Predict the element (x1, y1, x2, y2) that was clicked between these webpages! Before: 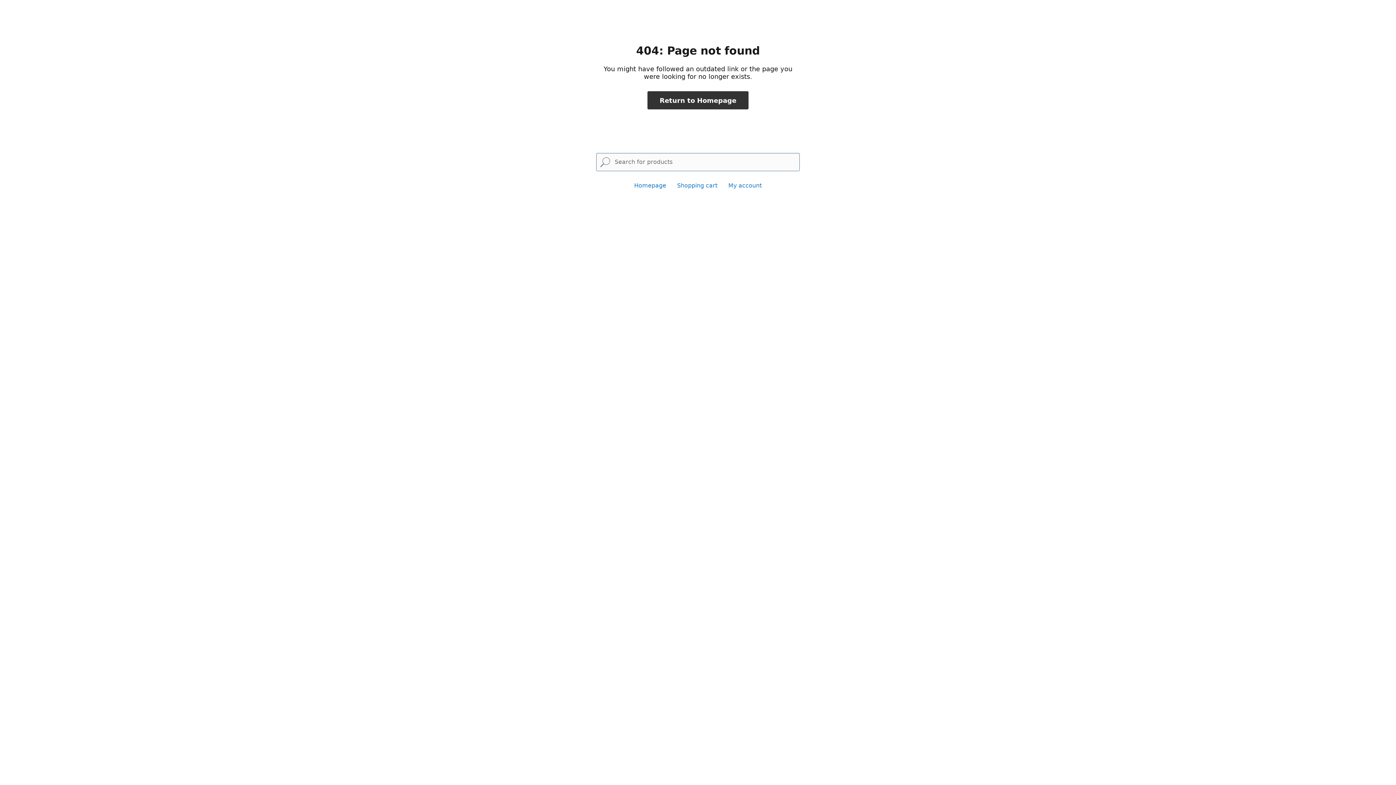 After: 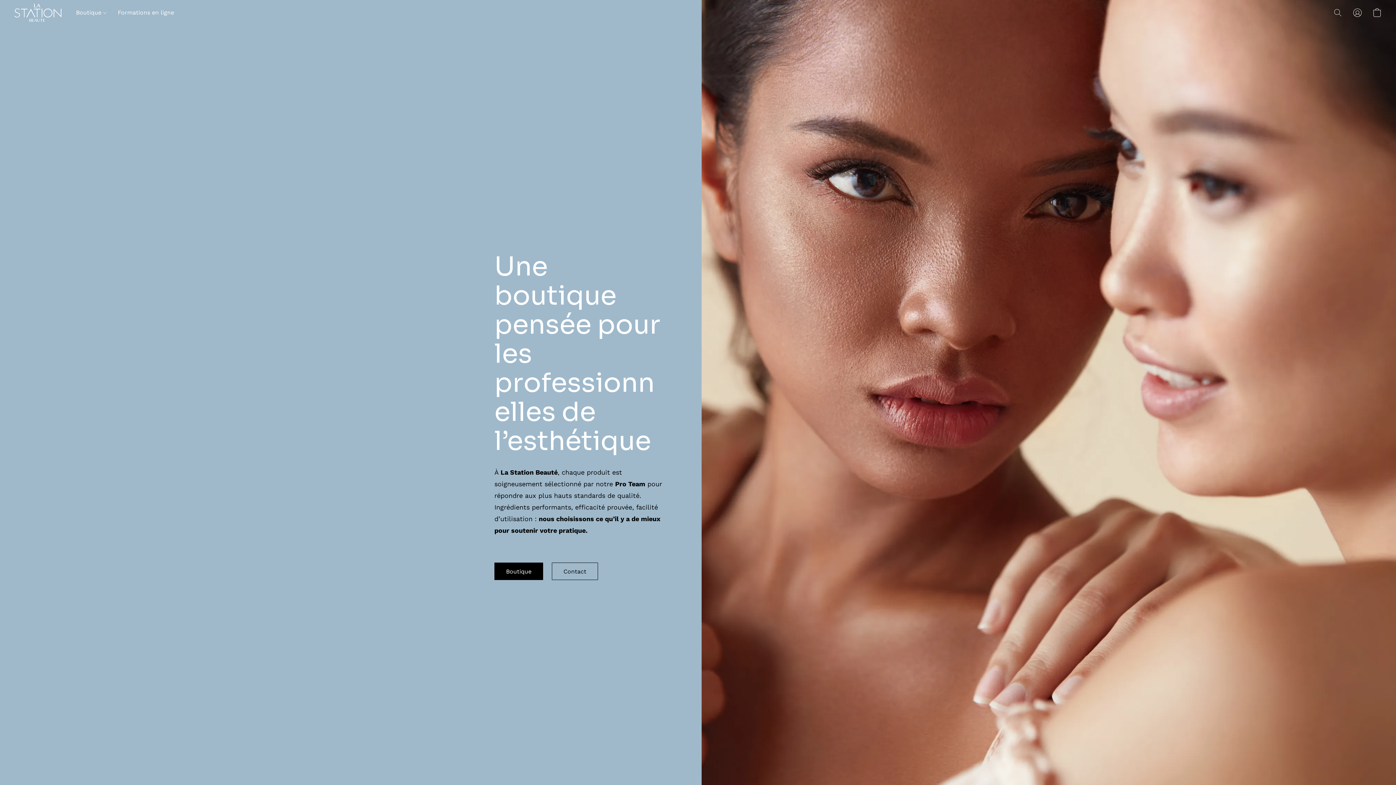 Action: bbox: (634, 182, 666, 189) label: Homepage